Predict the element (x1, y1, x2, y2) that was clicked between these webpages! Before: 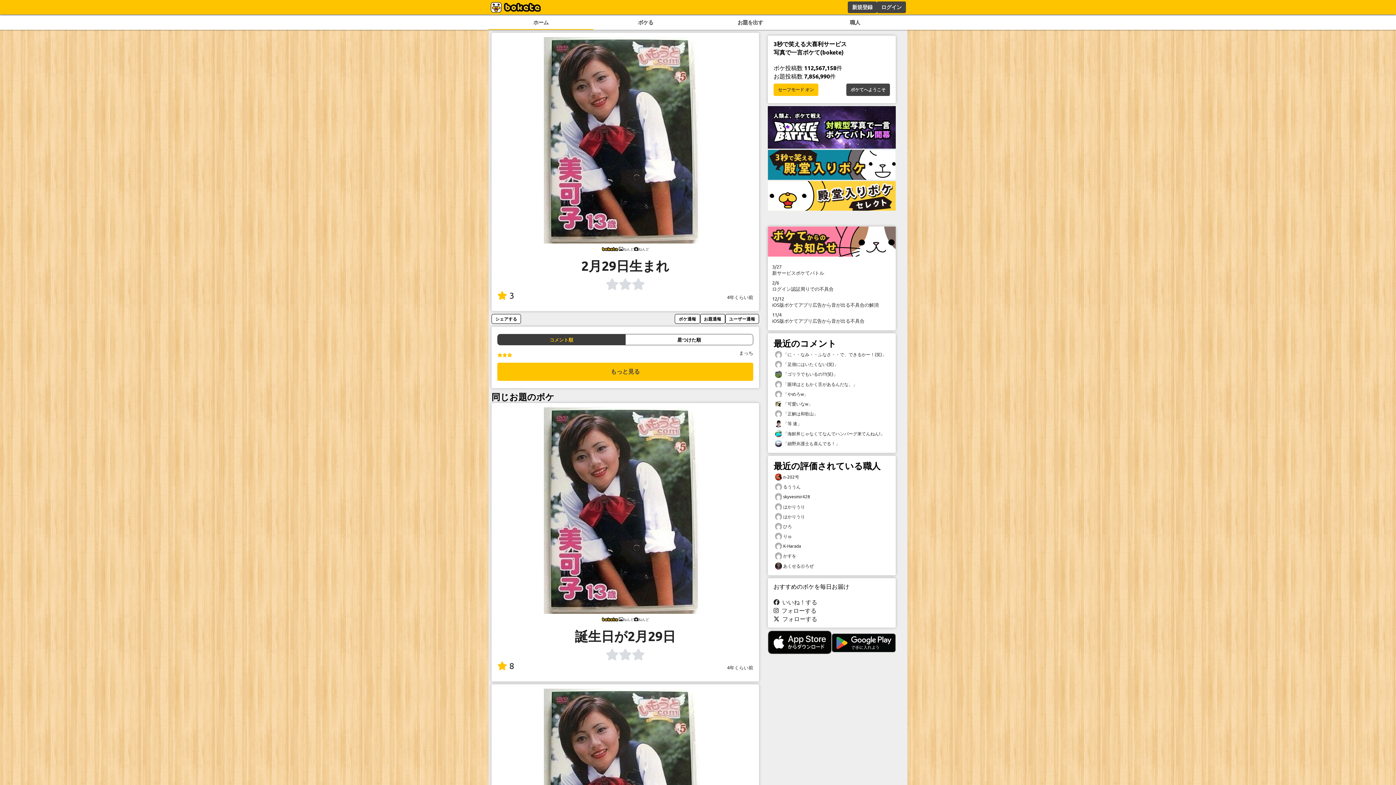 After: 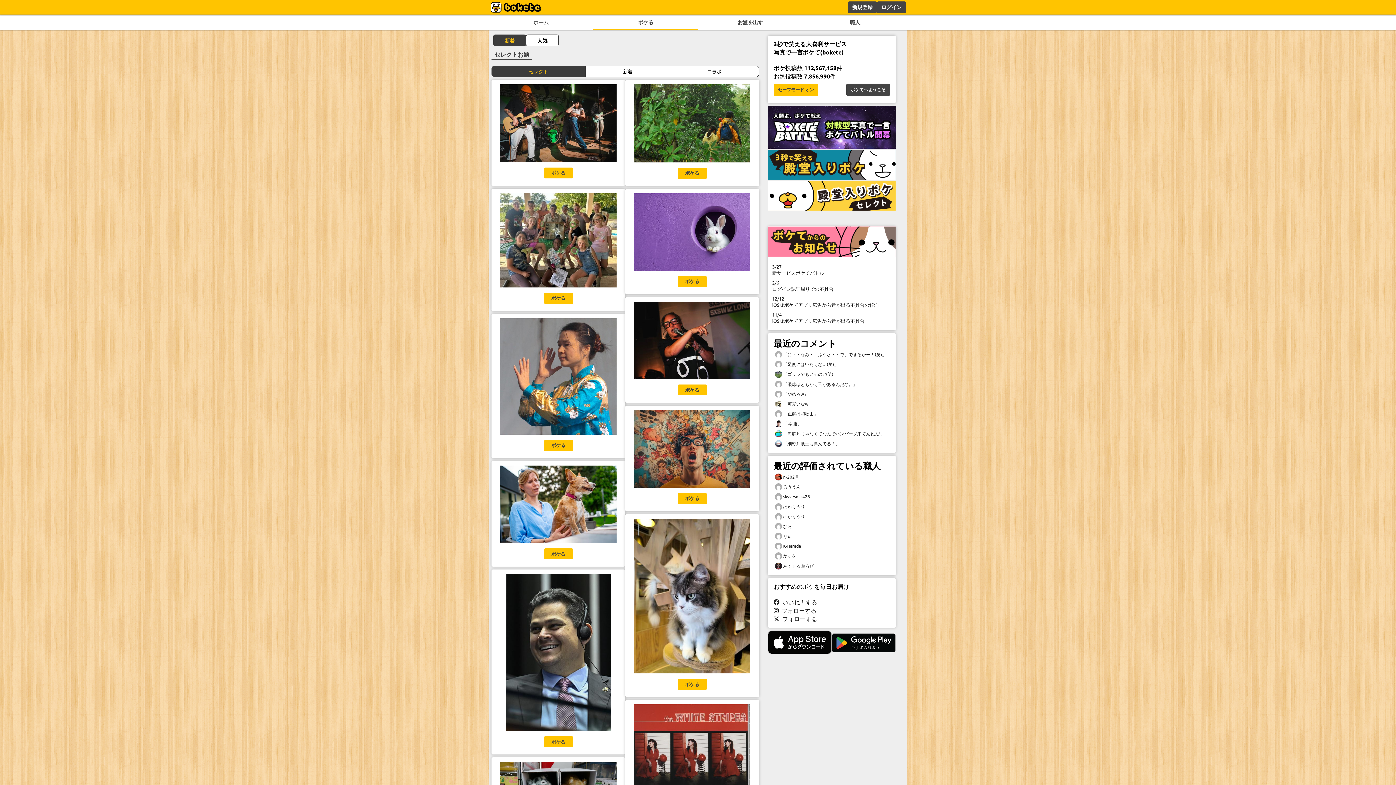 Action: label: ボケる bbox: (593, 16, 698, 29)